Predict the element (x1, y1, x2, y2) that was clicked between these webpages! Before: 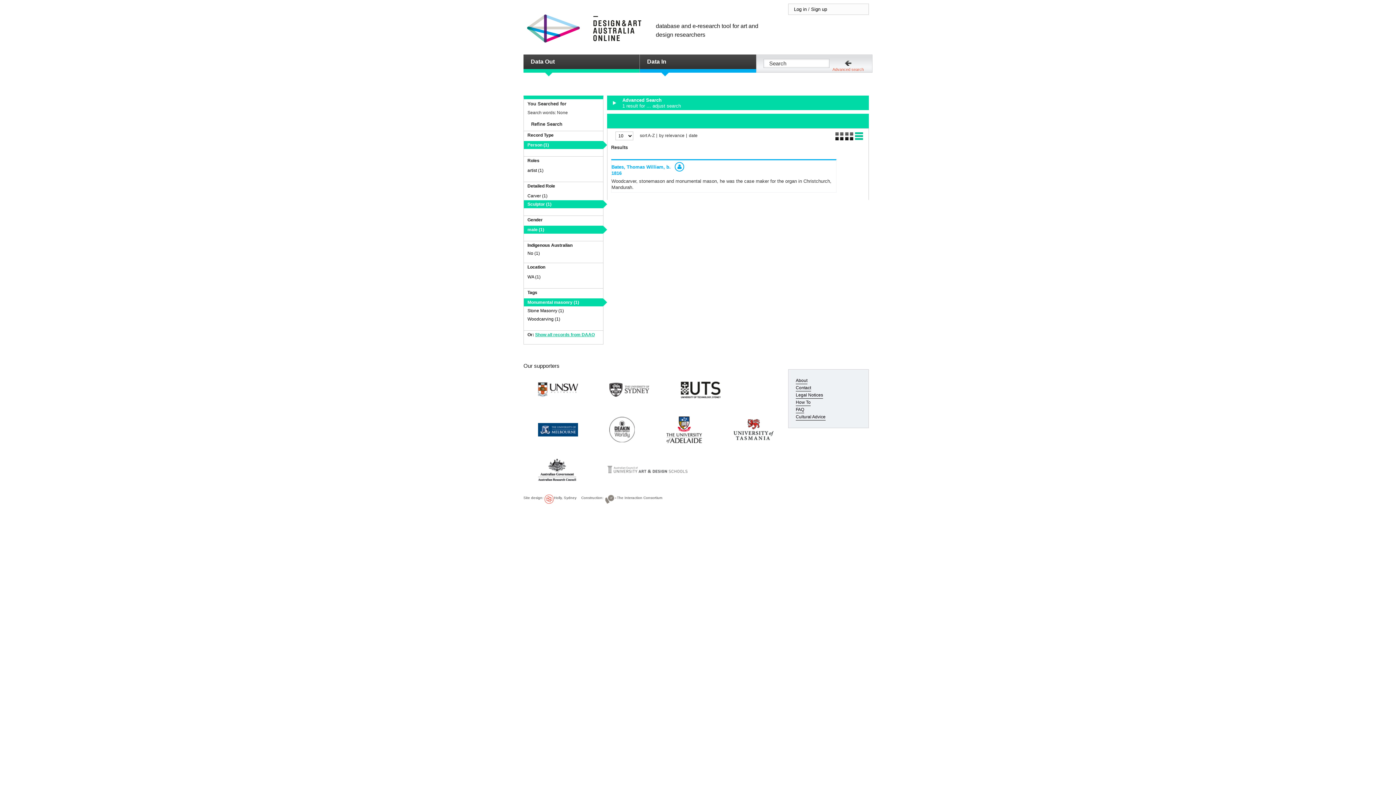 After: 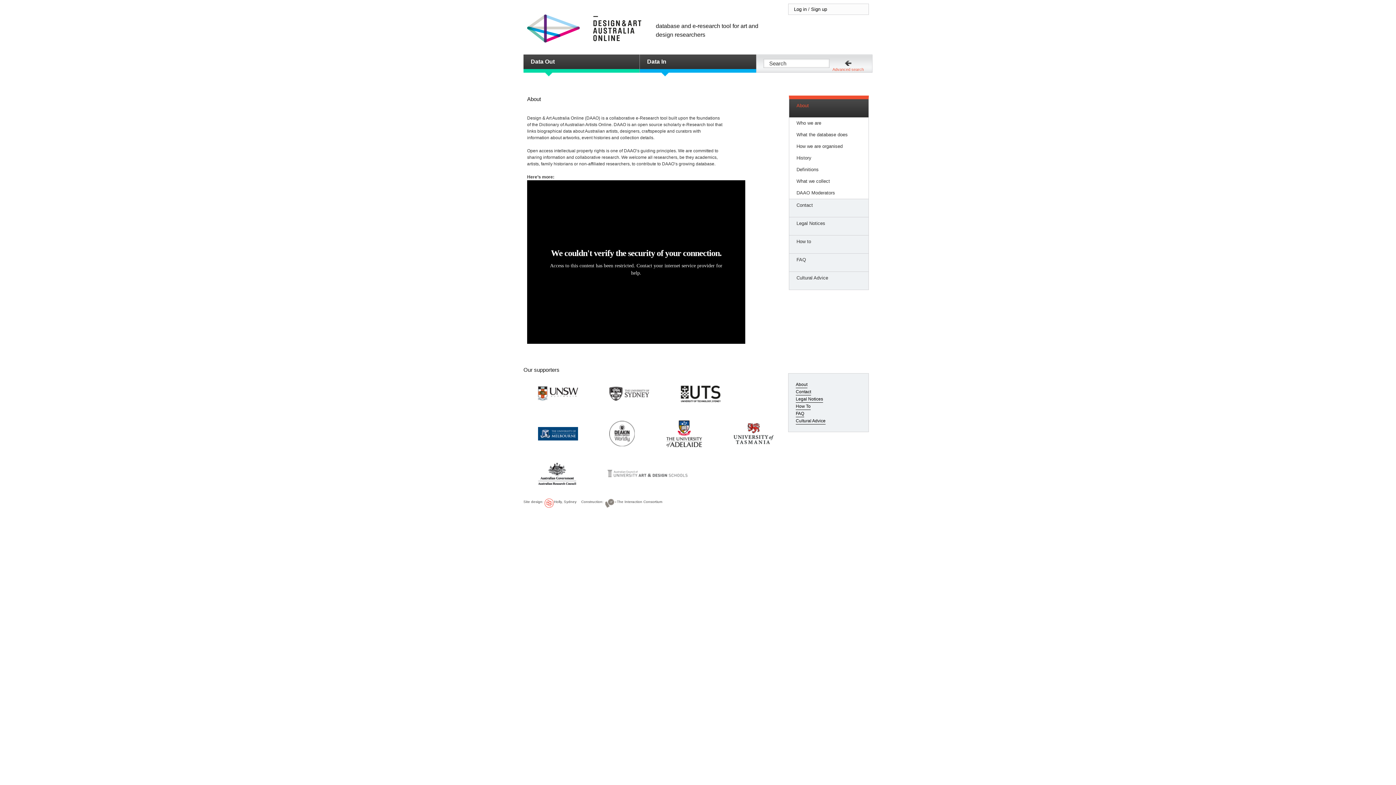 Action: bbox: (796, 378, 807, 384) label: About